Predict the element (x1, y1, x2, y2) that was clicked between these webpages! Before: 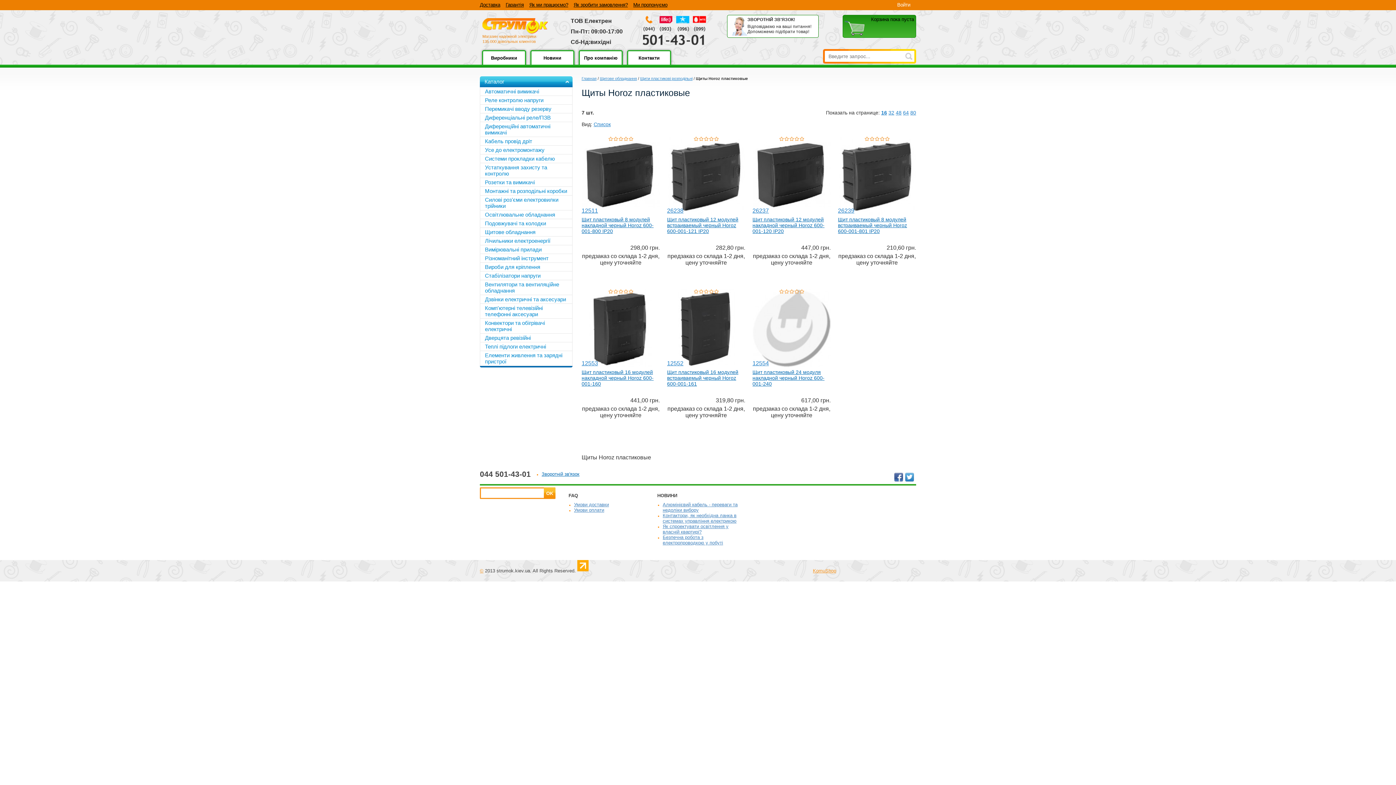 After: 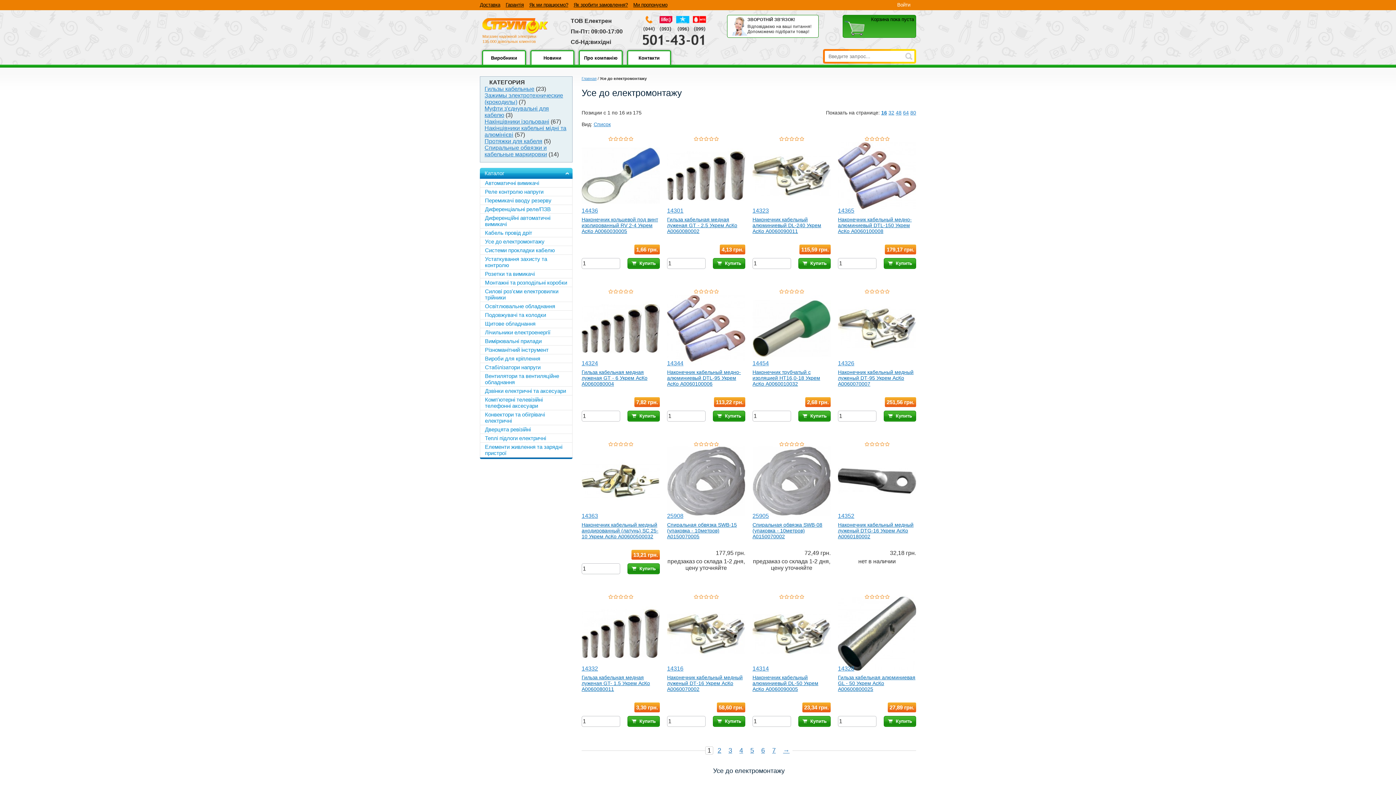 Action: bbox: (480, 145, 572, 154) label: Усе до електромонтажу